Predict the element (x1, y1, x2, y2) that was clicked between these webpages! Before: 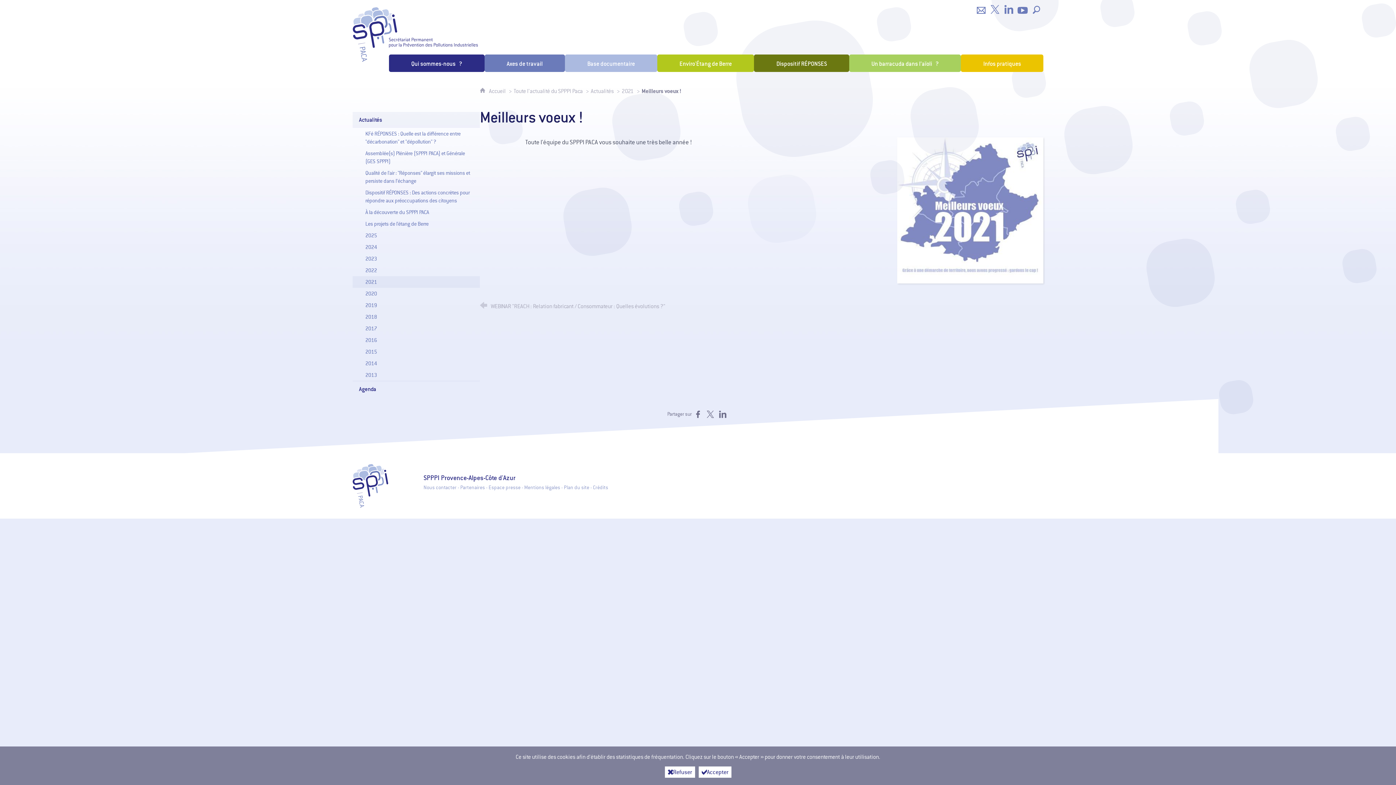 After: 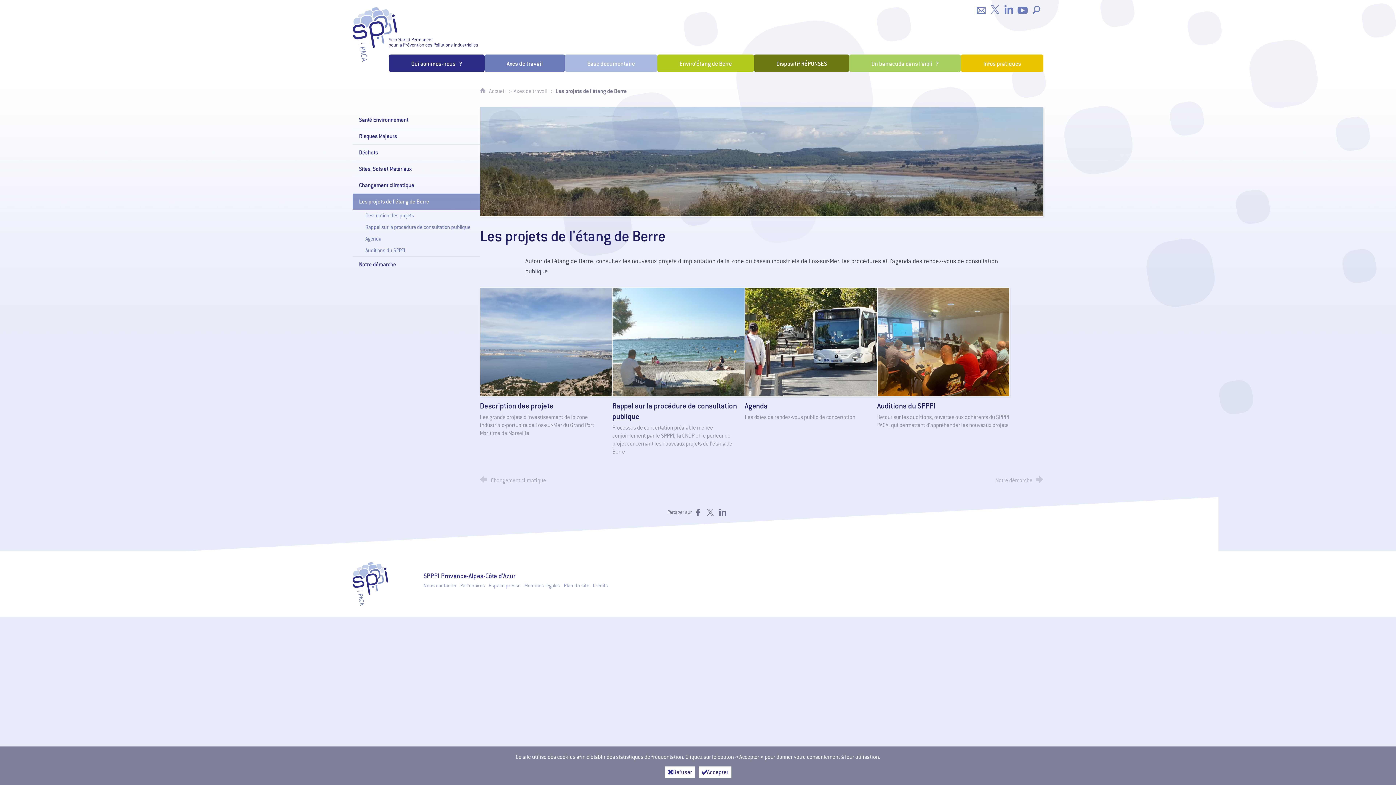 Action: bbox: (352, 218, 480, 229) label: Les projets de l'étang de Berre